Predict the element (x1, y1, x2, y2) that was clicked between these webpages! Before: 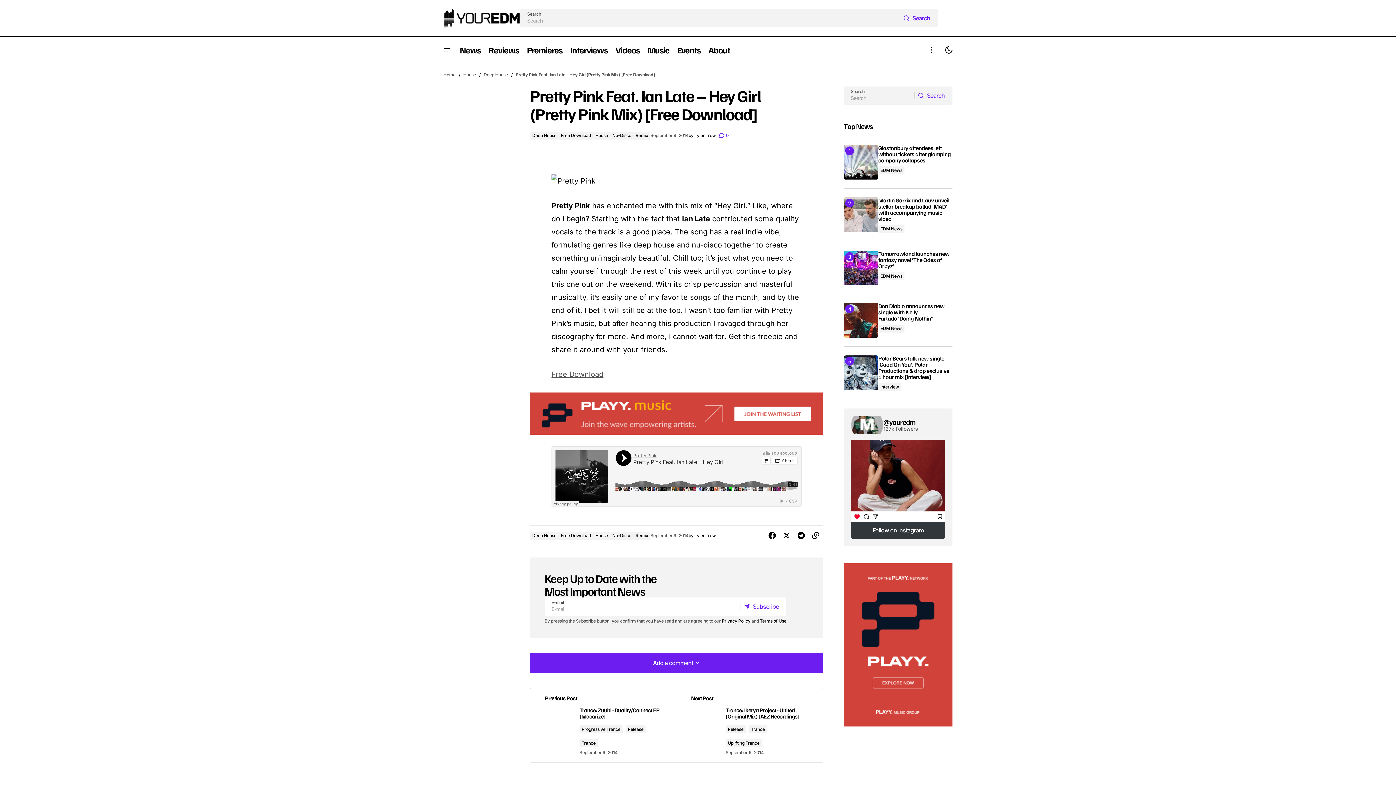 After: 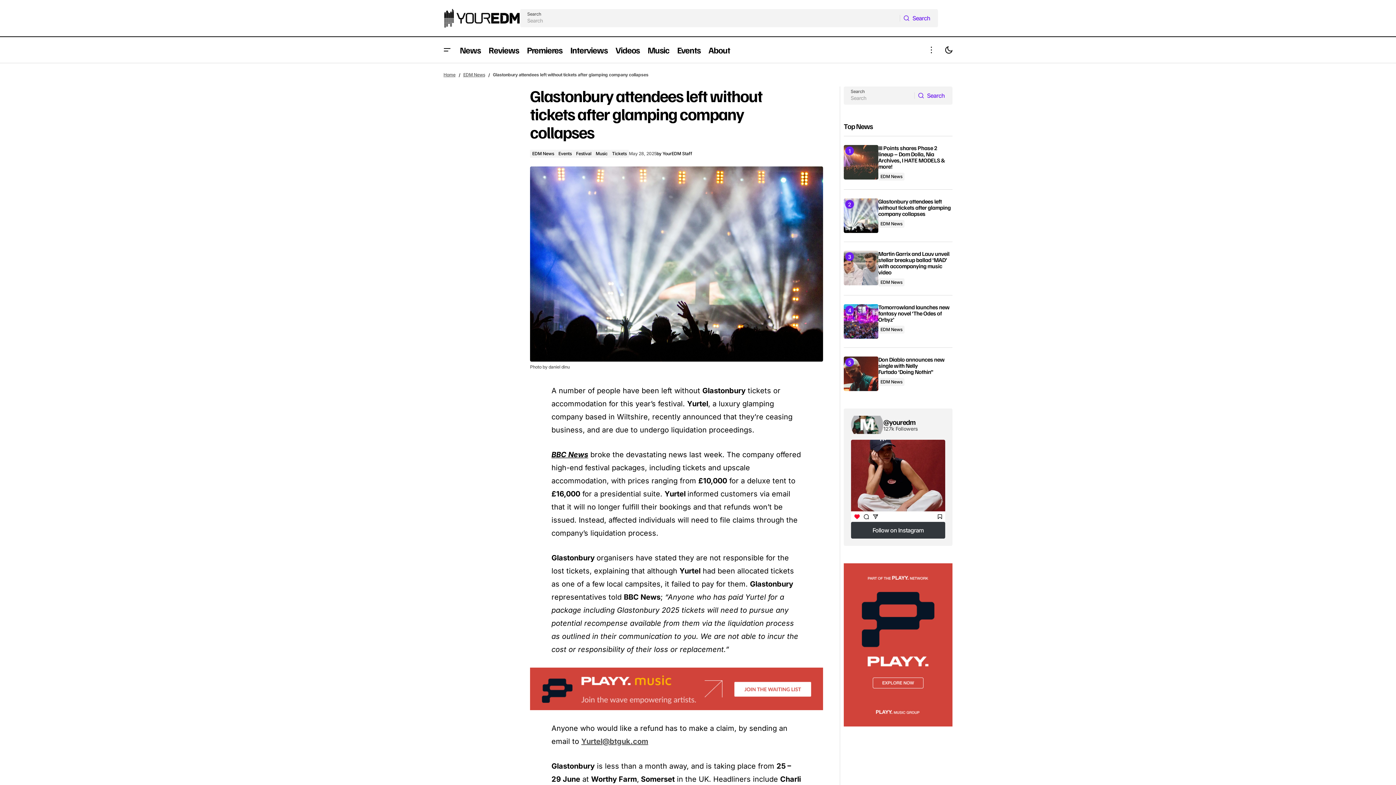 Action: label: Glastonbury attendees left without tickets after glamping company collapses bbox: (844, 145, 878, 179)